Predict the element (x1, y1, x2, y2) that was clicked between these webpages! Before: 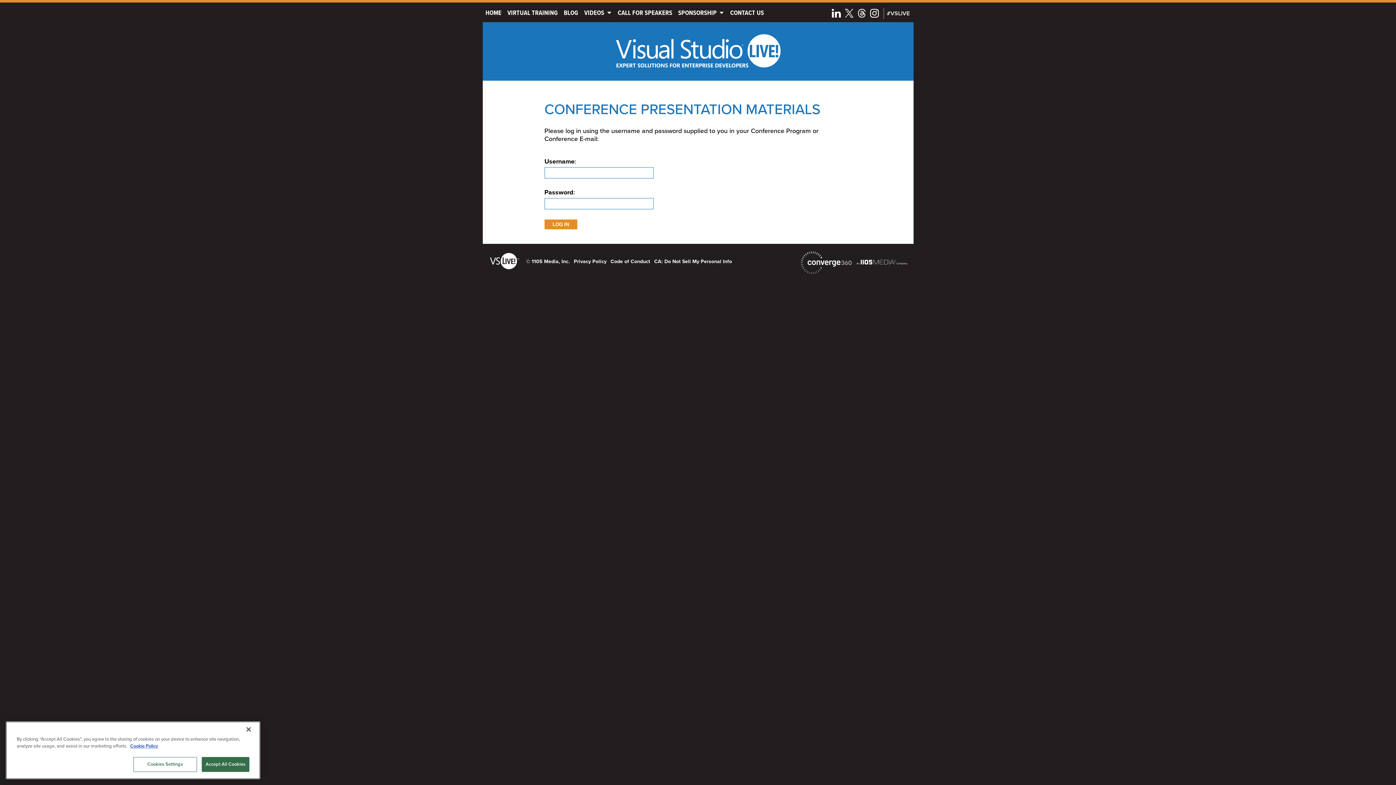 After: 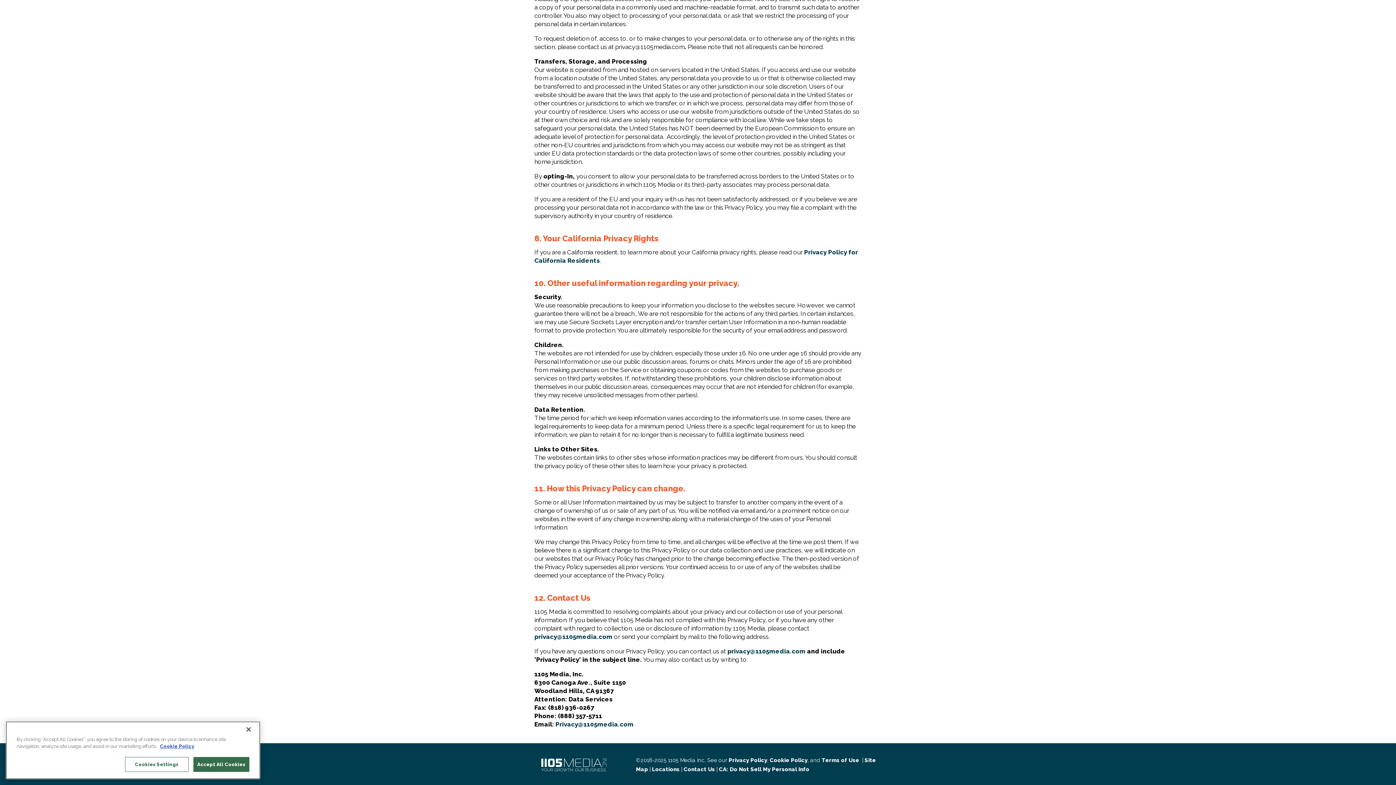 Action: label: CA: Do Not Sell My Personal Info bbox: (654, 258, 732, 264)